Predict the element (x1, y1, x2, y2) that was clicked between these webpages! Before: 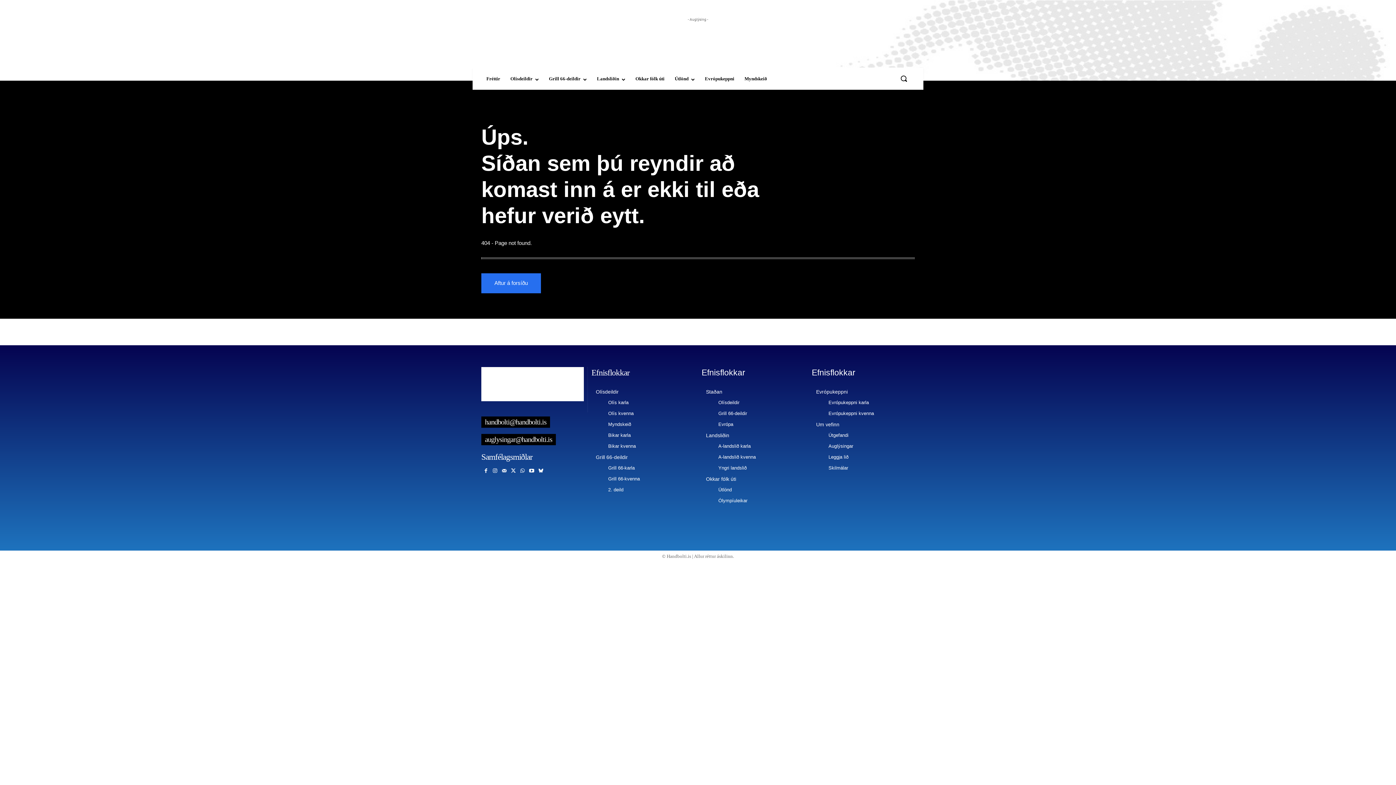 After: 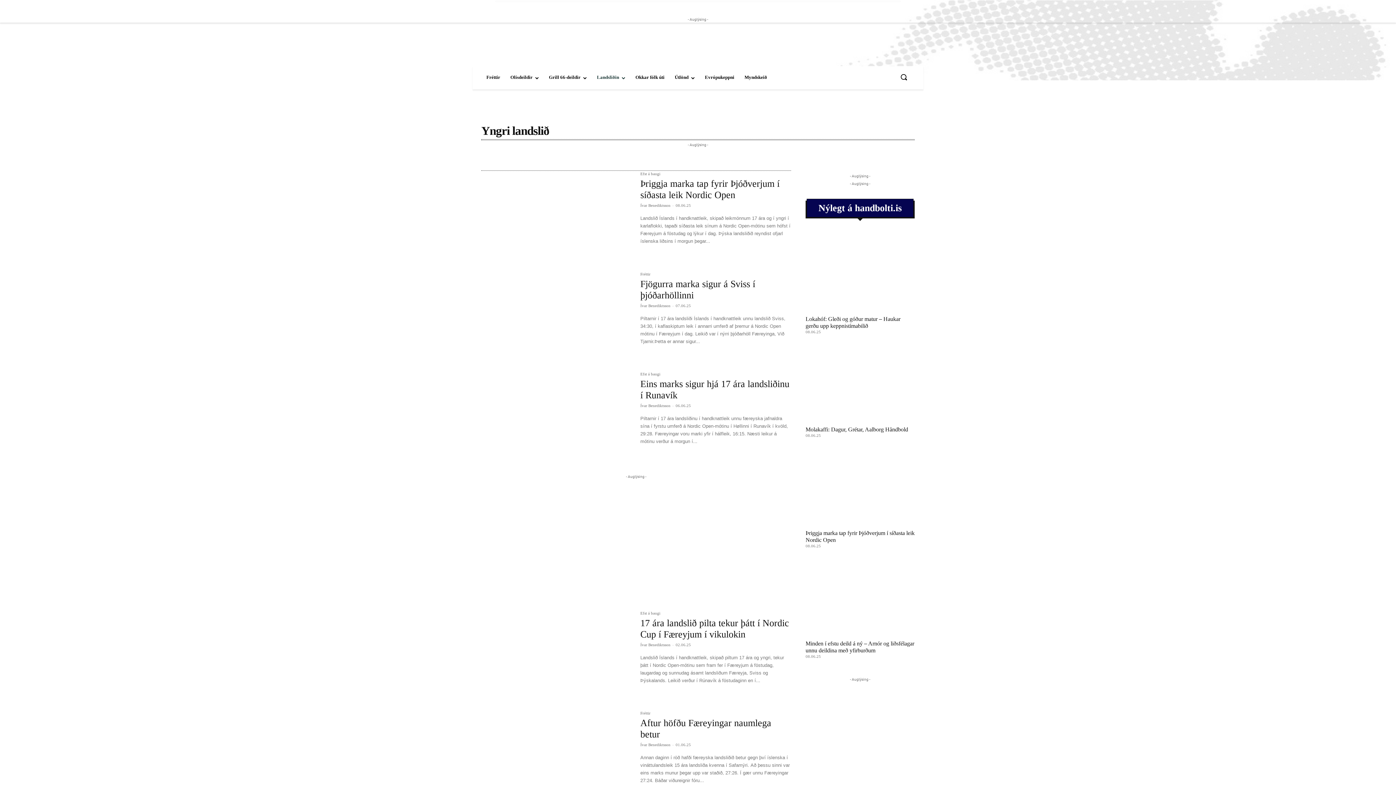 Action: bbox: (718, 463, 804, 473) label: Yngri landslið